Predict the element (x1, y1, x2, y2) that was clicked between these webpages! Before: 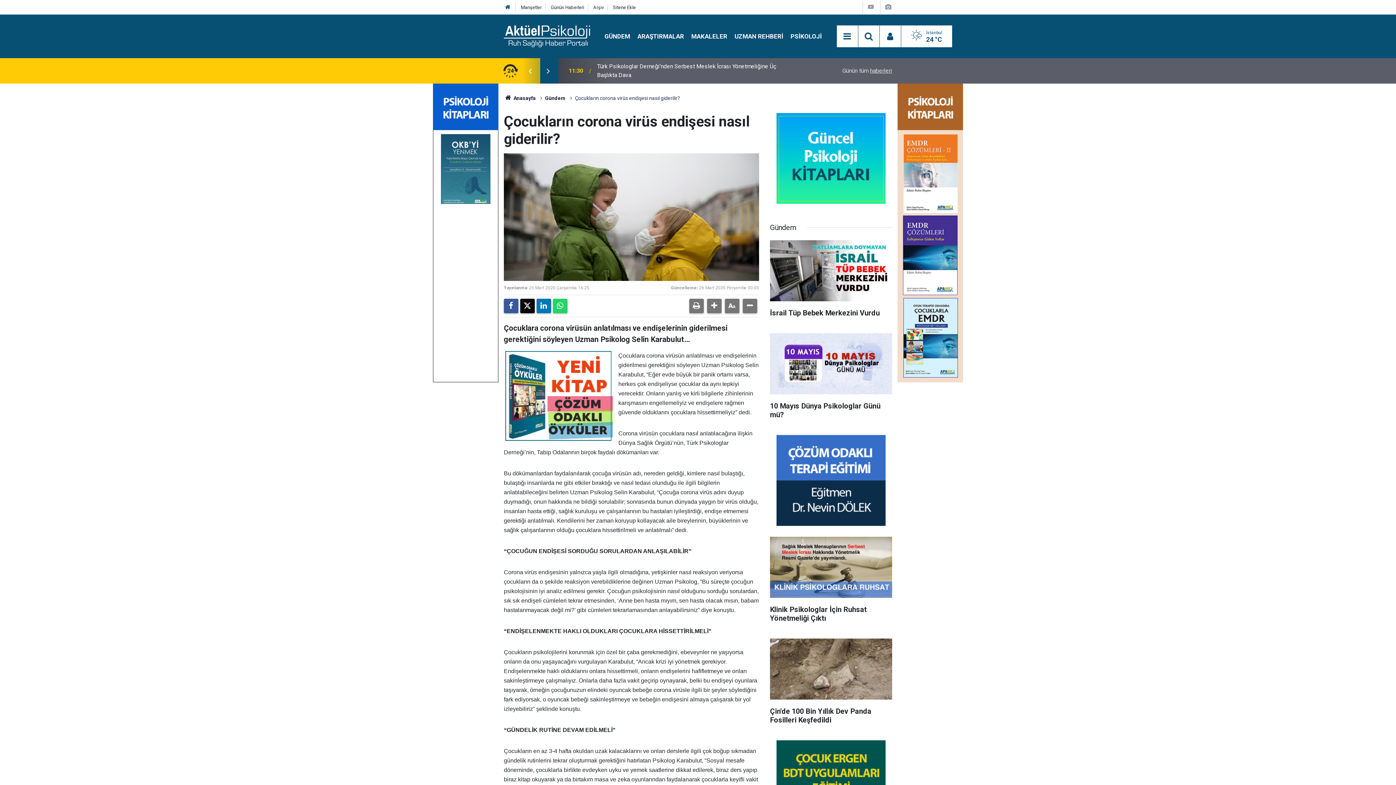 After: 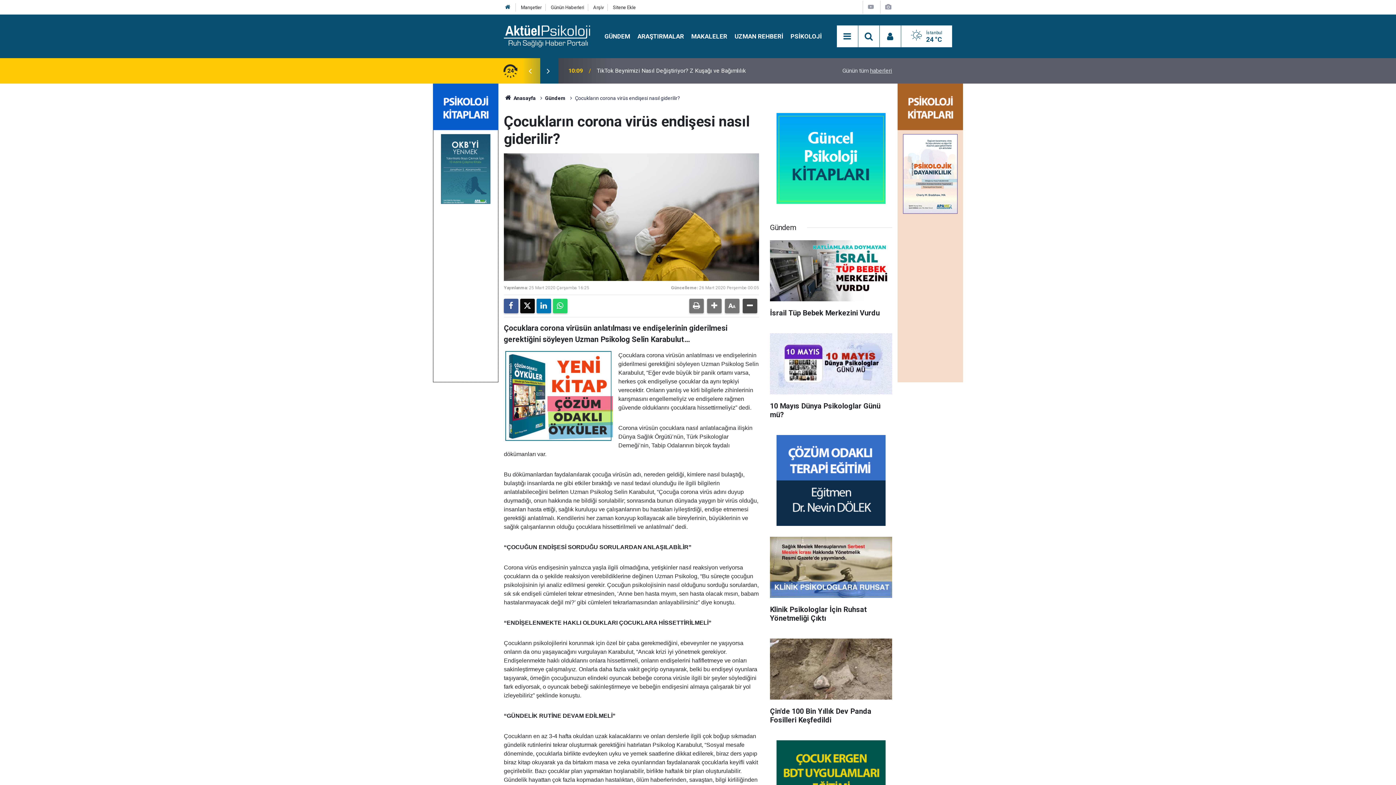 Action: bbox: (742, 298, 757, 313)